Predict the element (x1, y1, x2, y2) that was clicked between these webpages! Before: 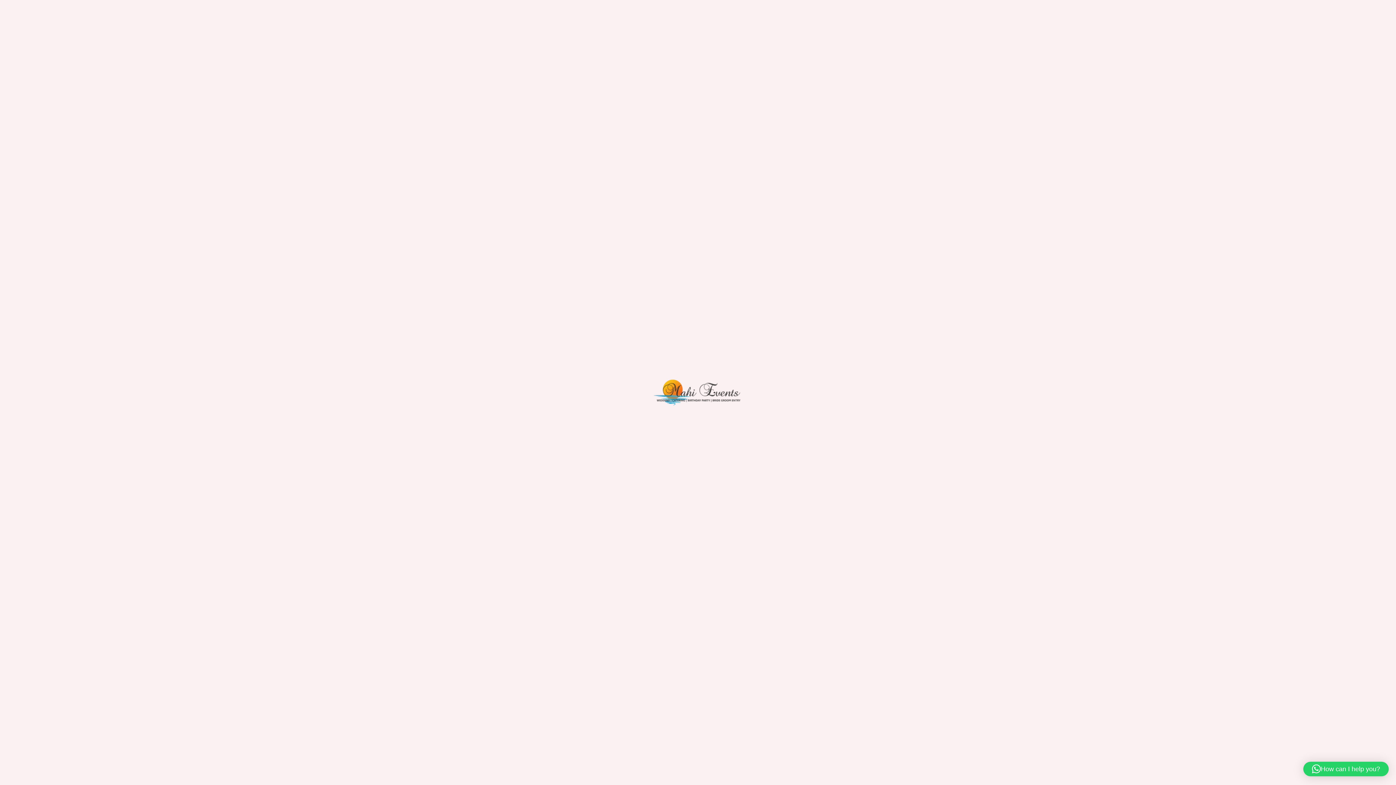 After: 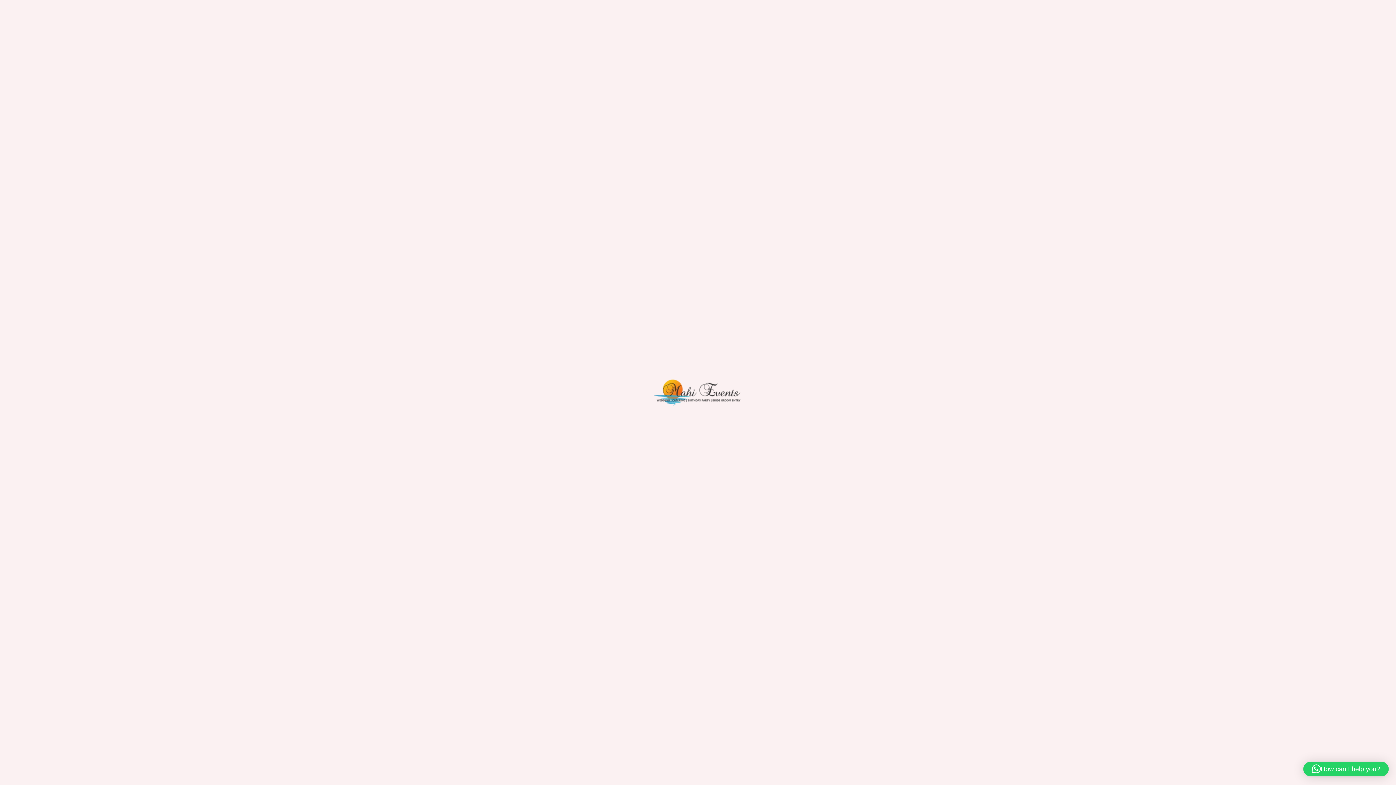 Action: bbox: (1303, 762, 1389, 776) label: How can I help you?